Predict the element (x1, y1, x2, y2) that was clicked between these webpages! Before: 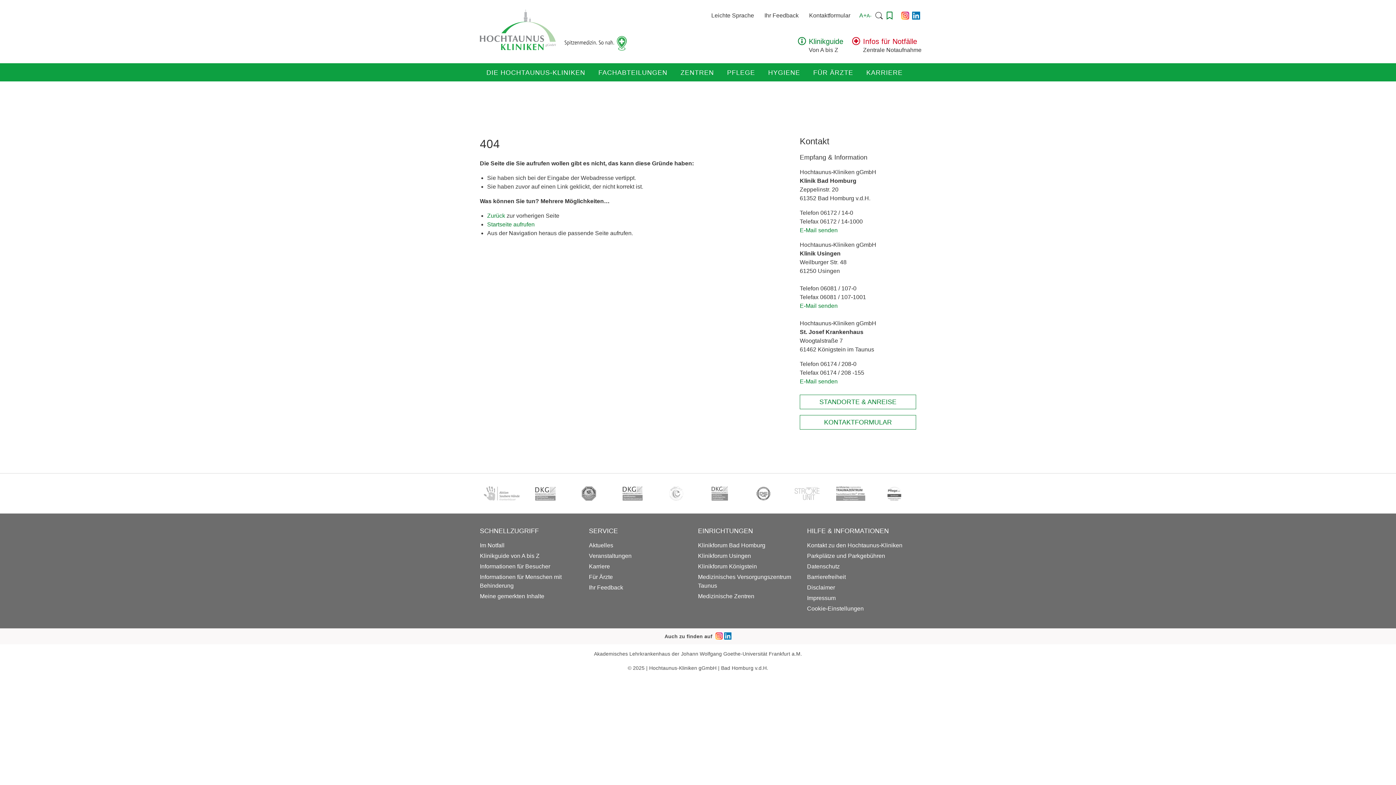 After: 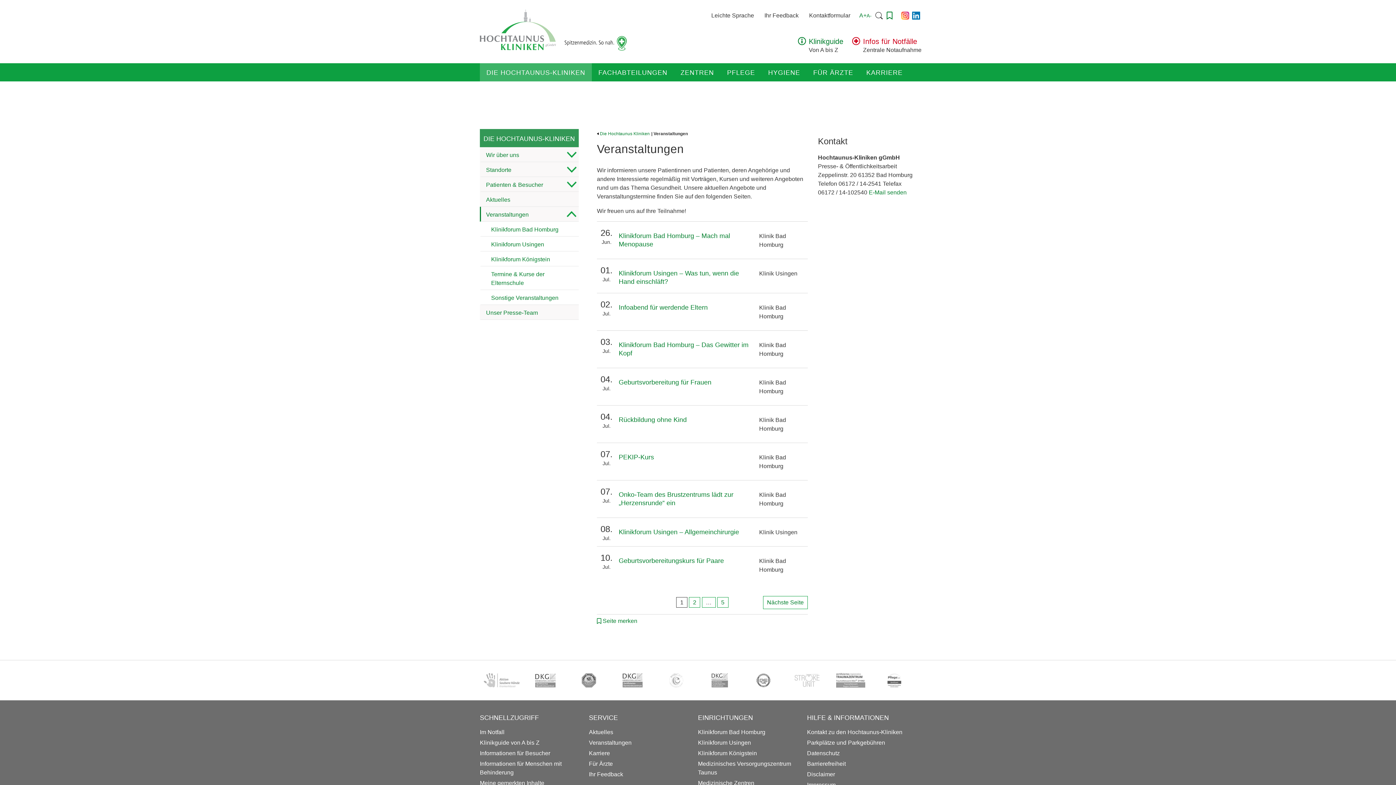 Action: label: Veranstaltungen bbox: (589, 553, 631, 559)